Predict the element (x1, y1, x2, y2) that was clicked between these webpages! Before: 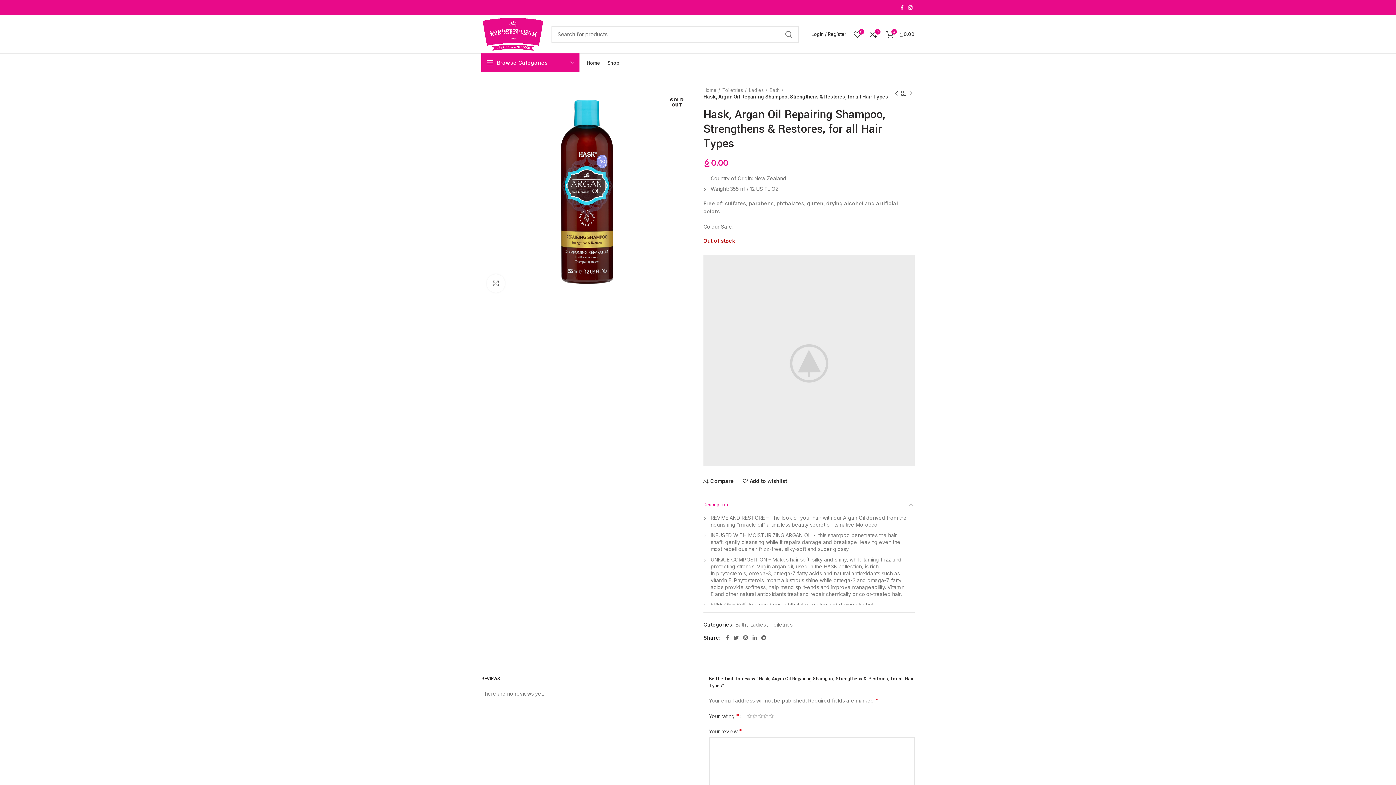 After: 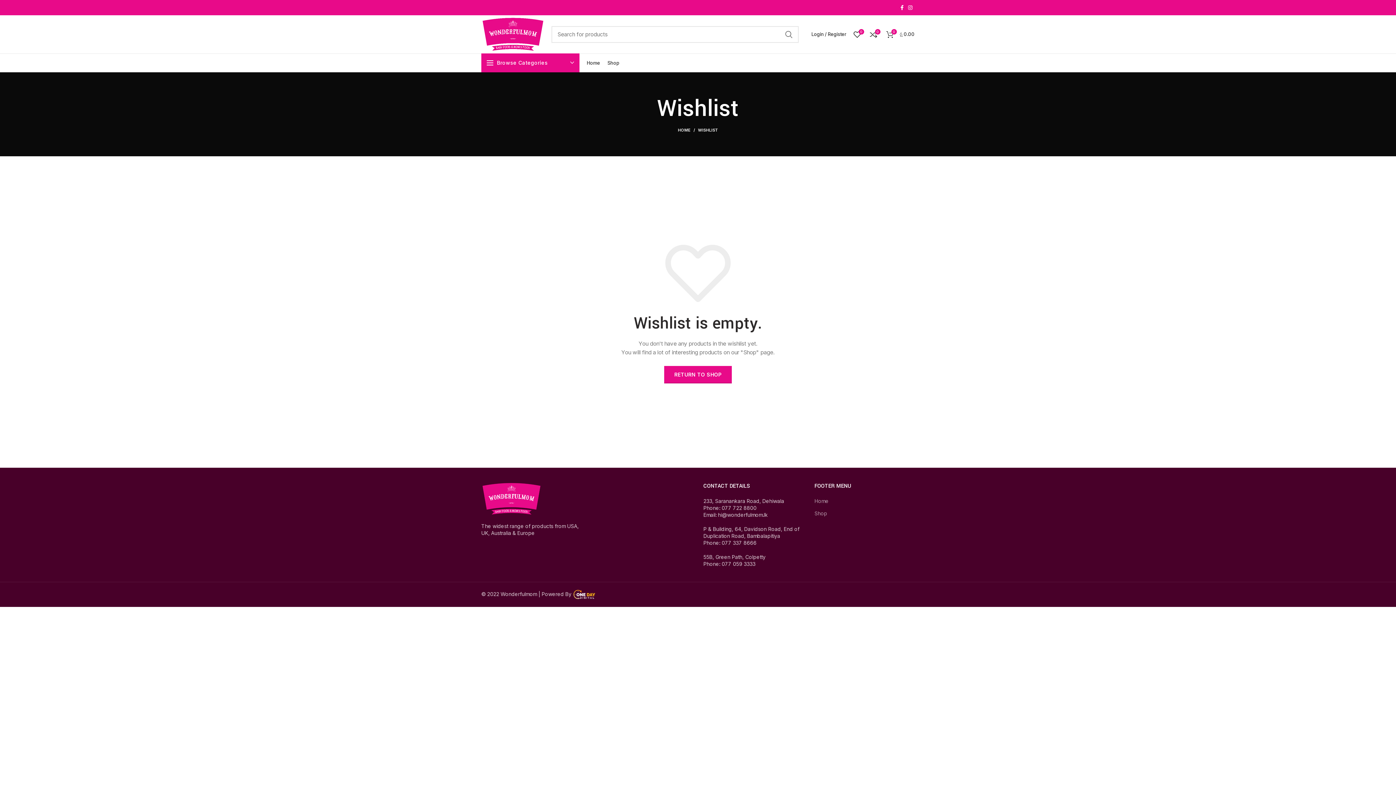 Action: label: 0 bbox: (850, 27, 864, 41)